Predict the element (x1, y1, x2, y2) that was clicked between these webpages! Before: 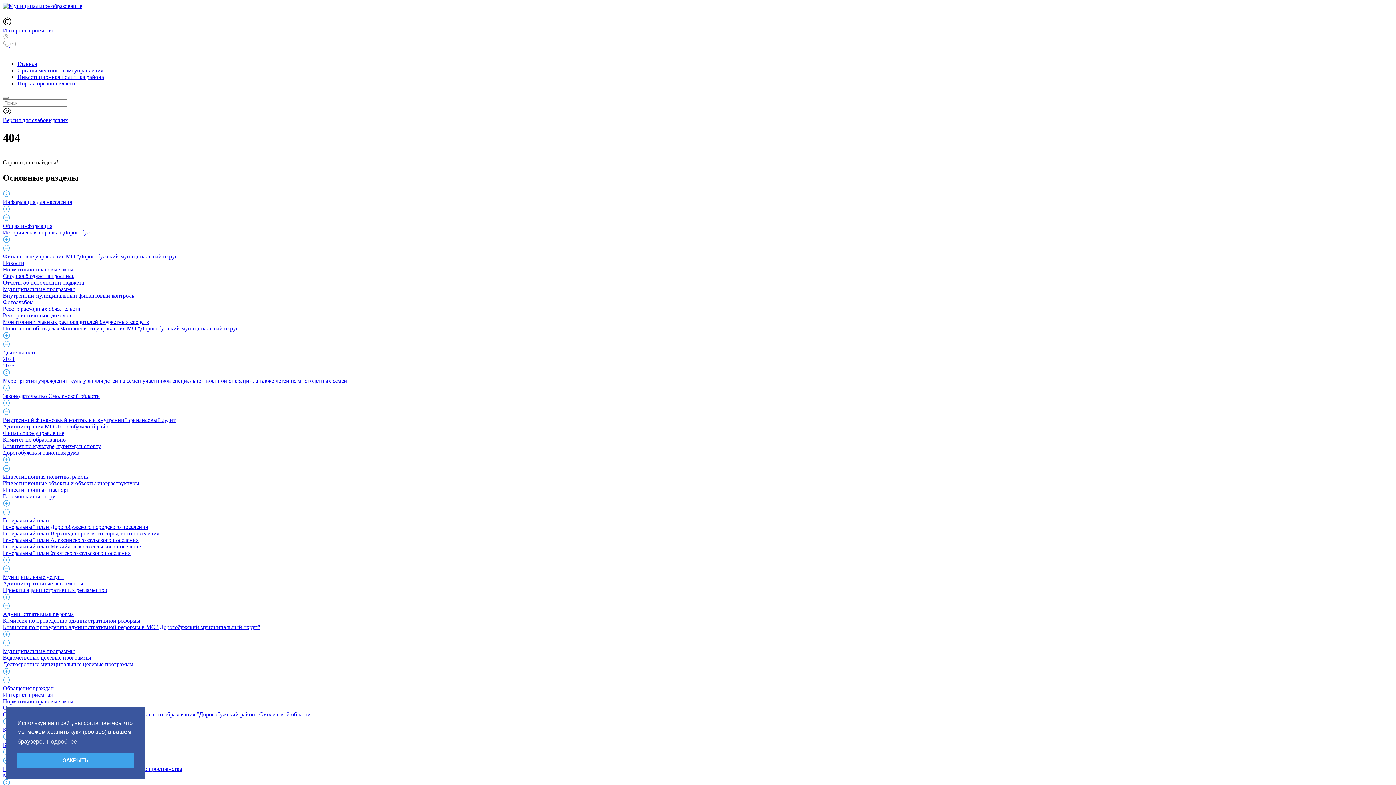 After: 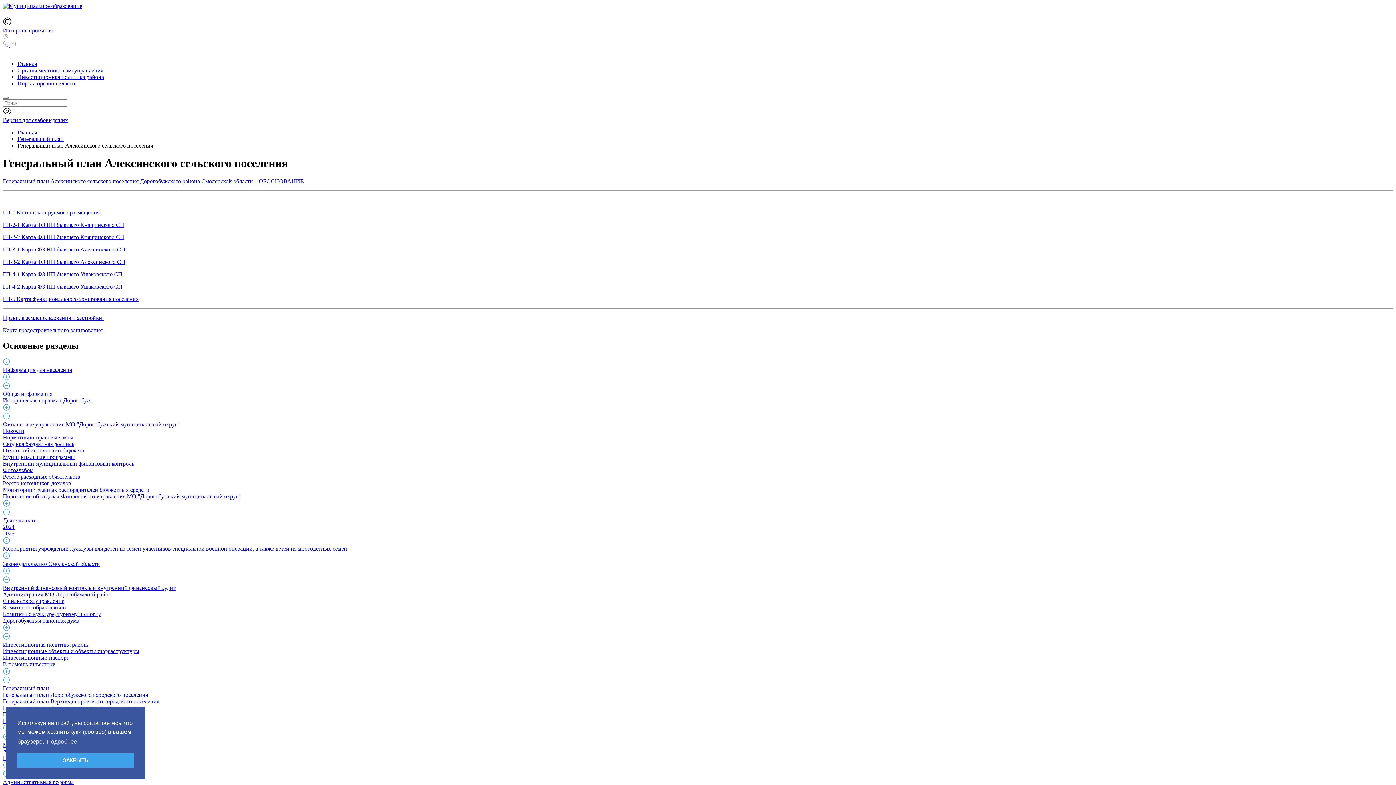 Action: label: Генеральный план Алексинского сельского поселения bbox: (2, 536, 138, 543)